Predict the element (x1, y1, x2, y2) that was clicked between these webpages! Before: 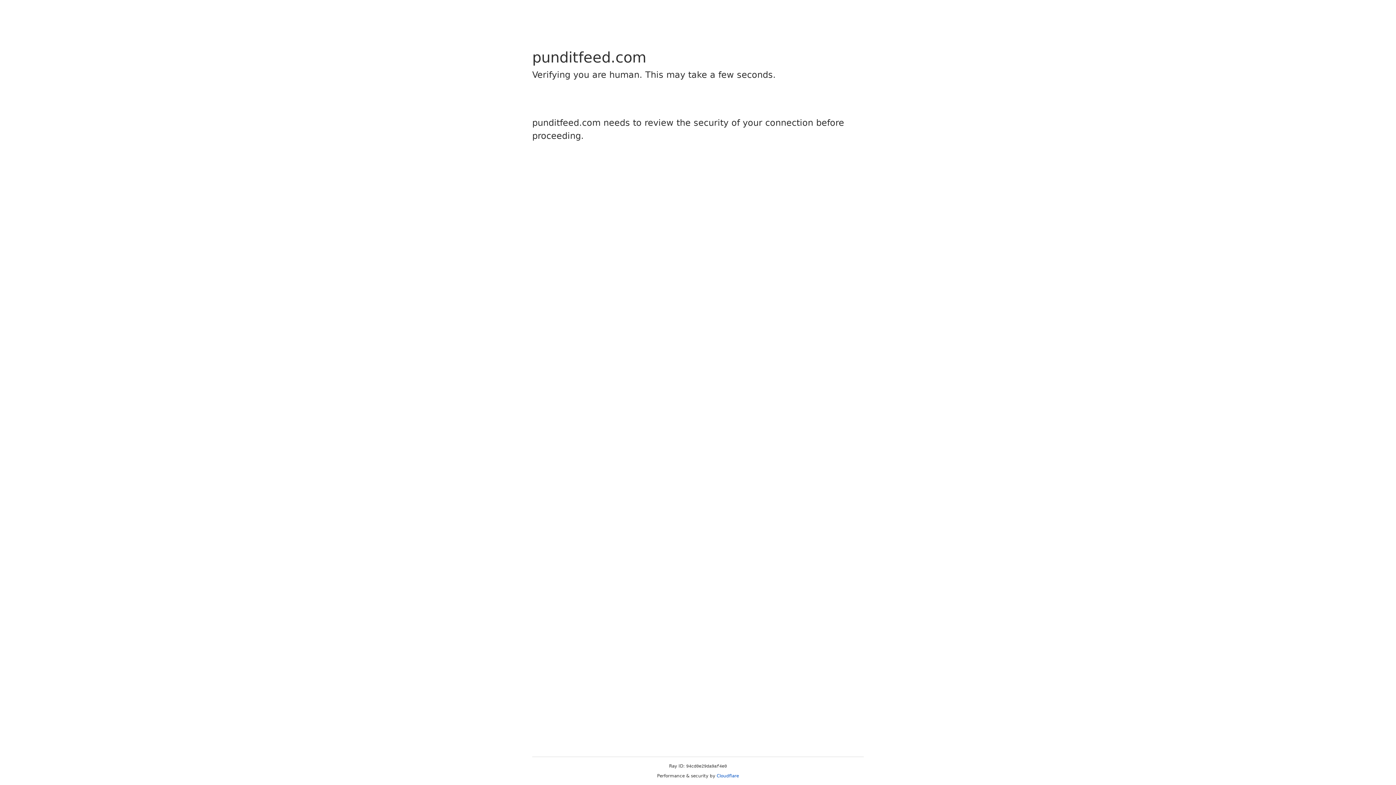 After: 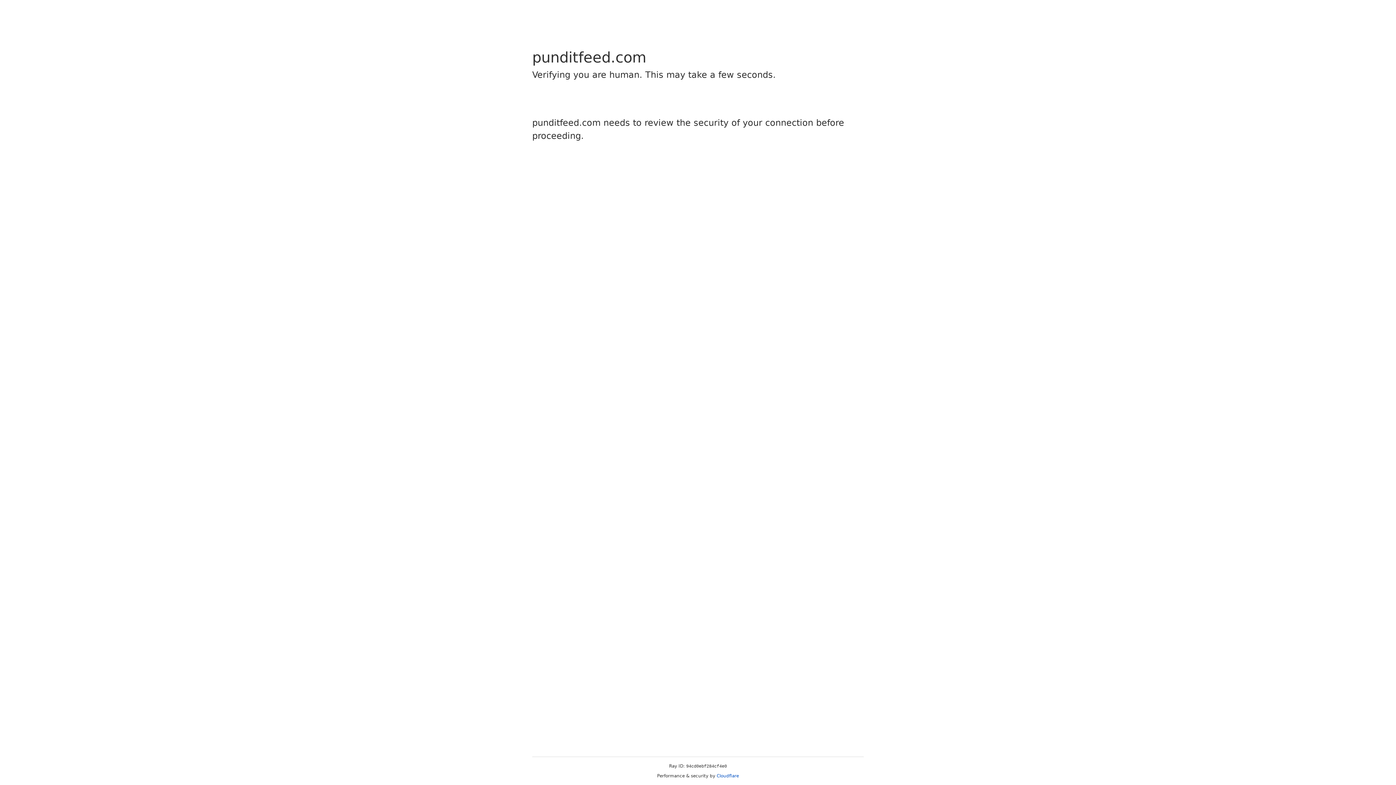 Action: bbox: (716, 773, 739, 778) label: Cloudflare